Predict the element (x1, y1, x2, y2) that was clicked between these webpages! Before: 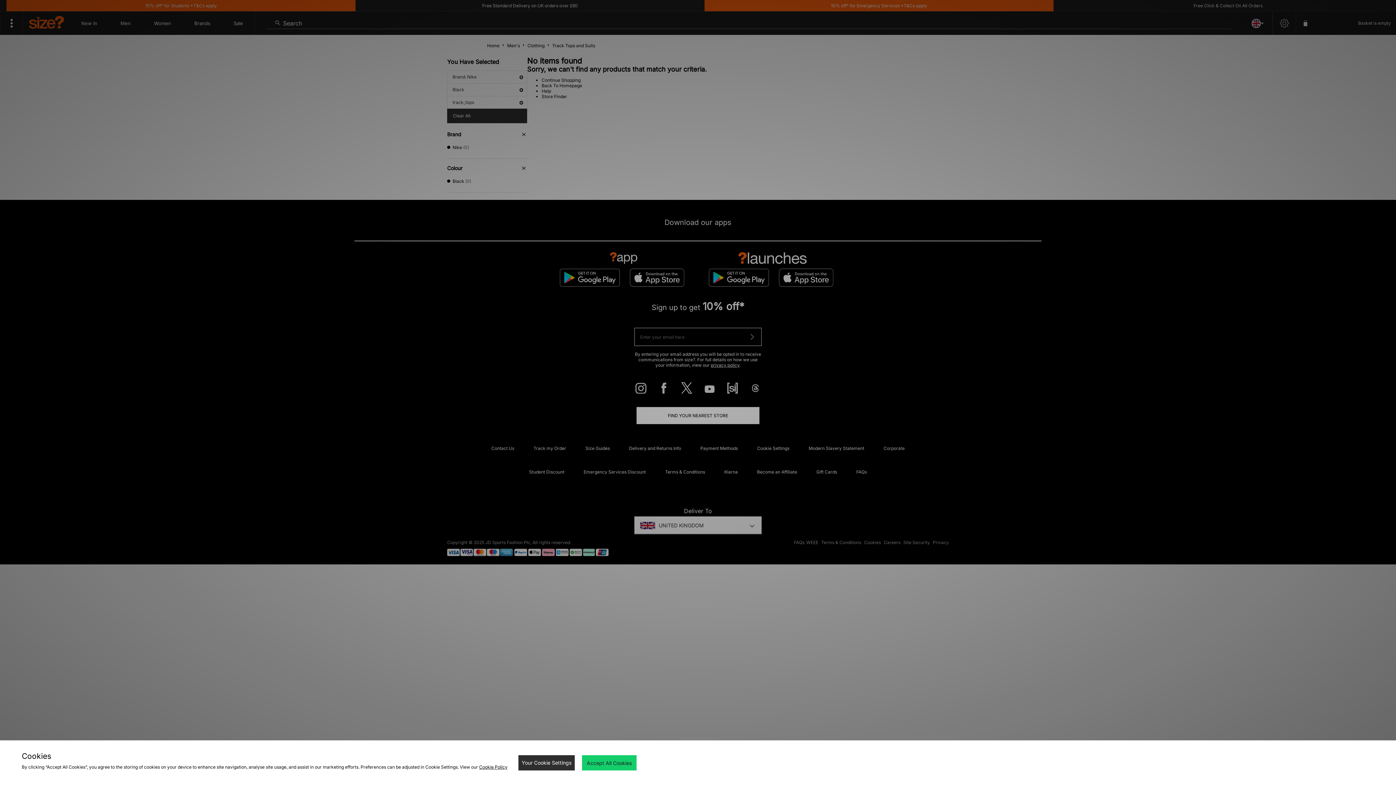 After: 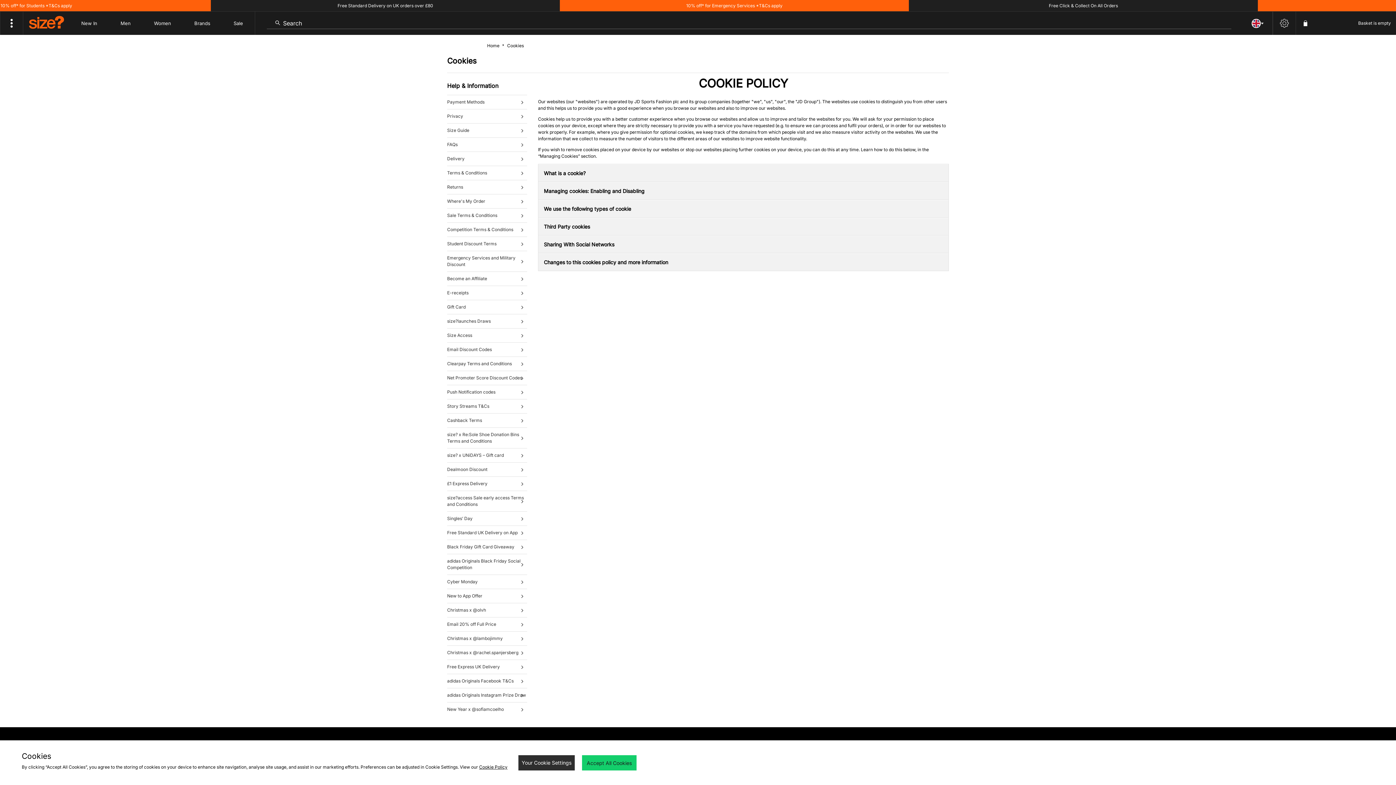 Action: label: Cookie Policy bbox: (479, 764, 507, 770)